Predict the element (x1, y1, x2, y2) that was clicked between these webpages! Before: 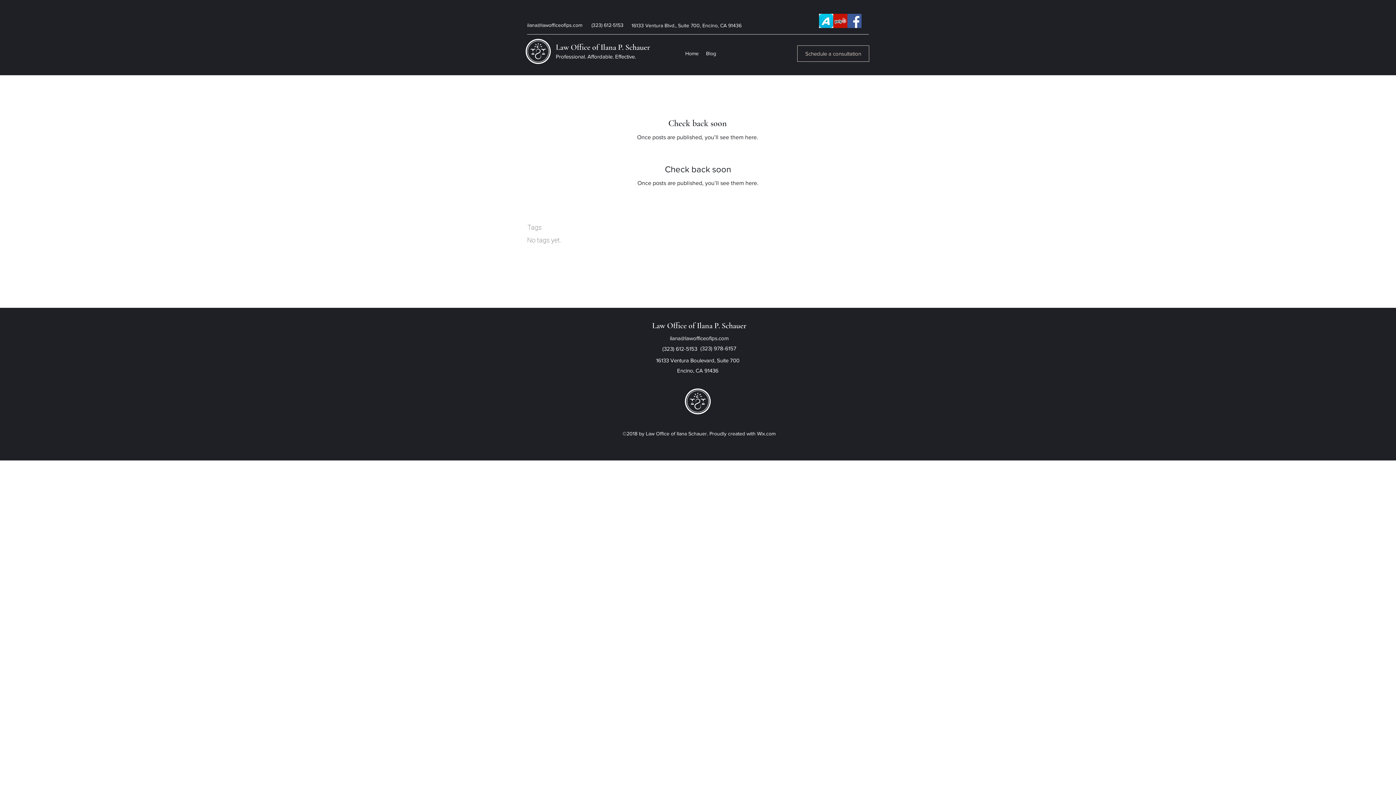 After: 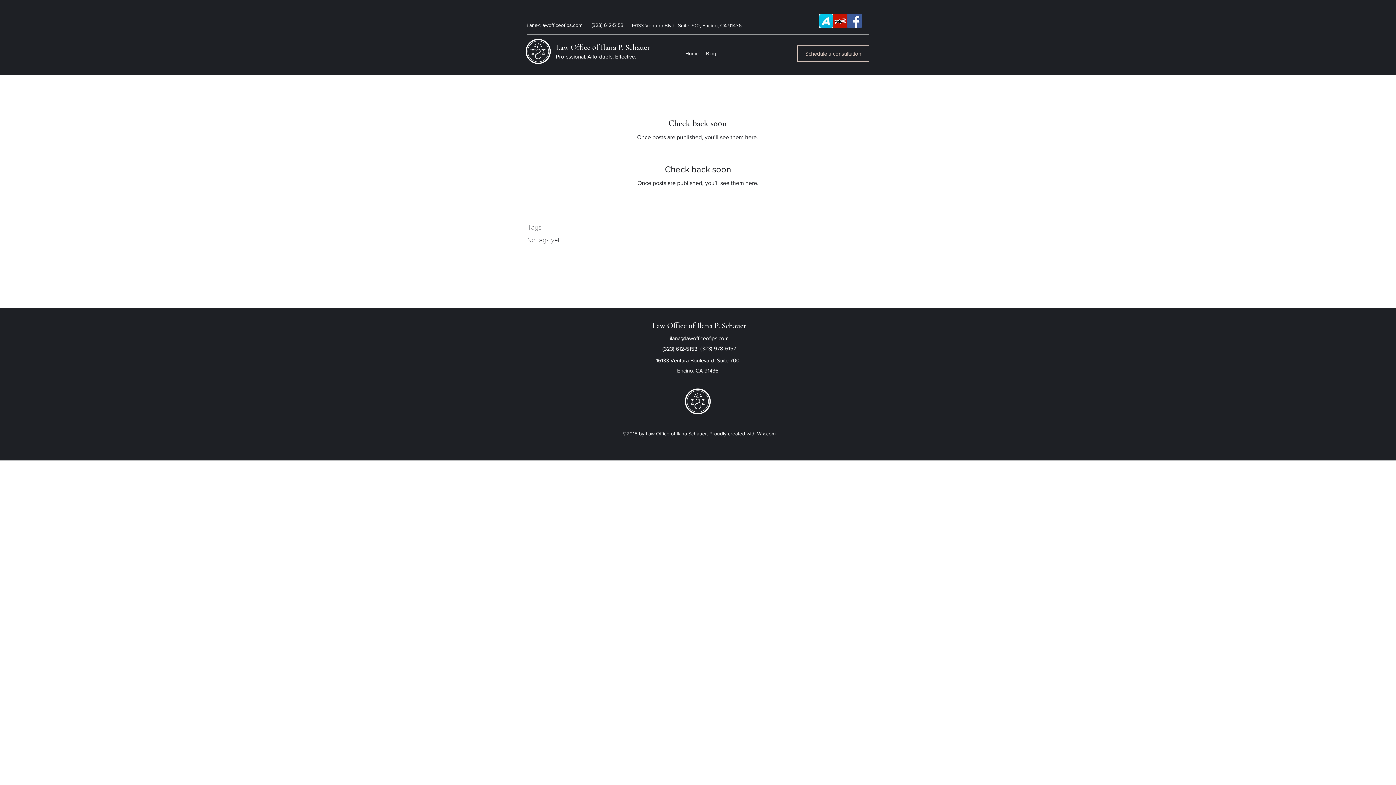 Action: label: Blog bbox: (702, 48, 720, 58)